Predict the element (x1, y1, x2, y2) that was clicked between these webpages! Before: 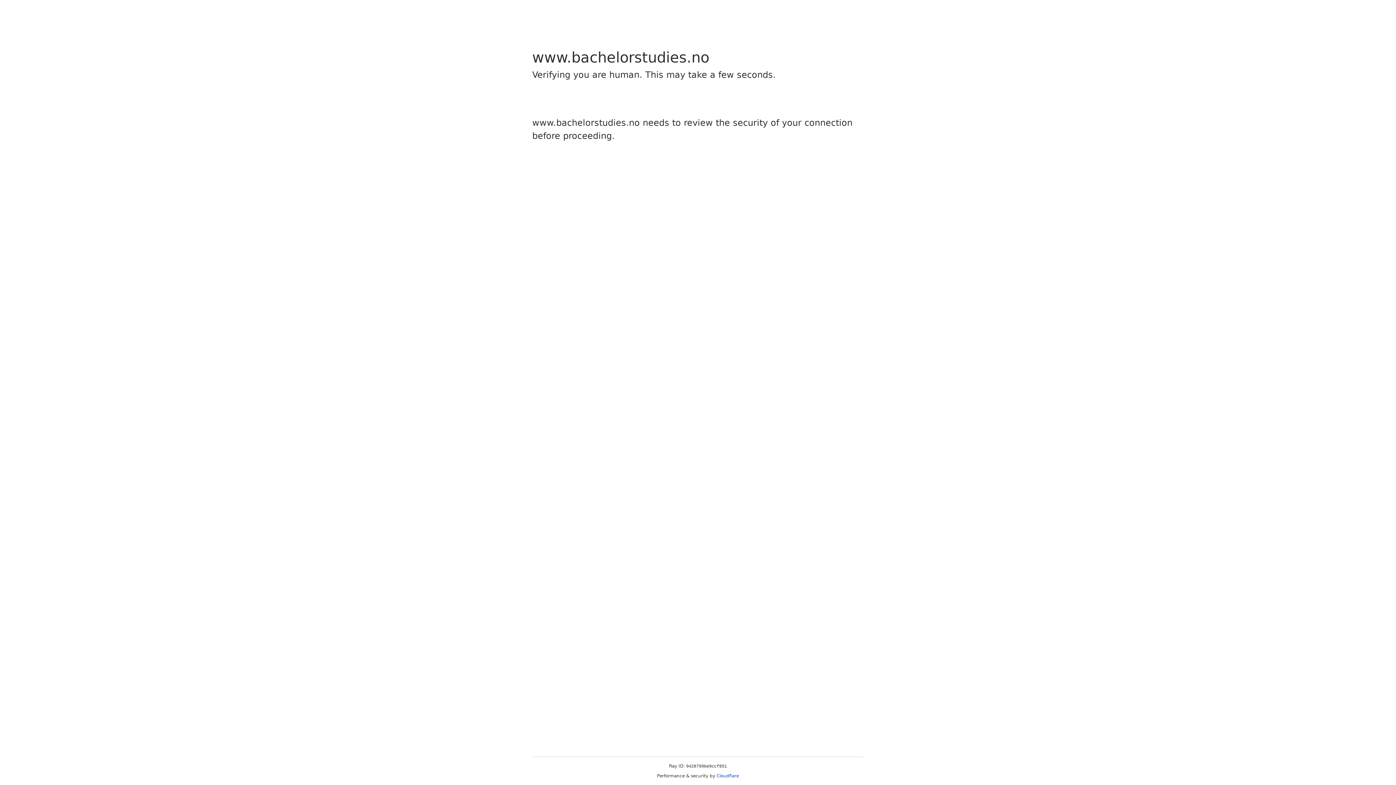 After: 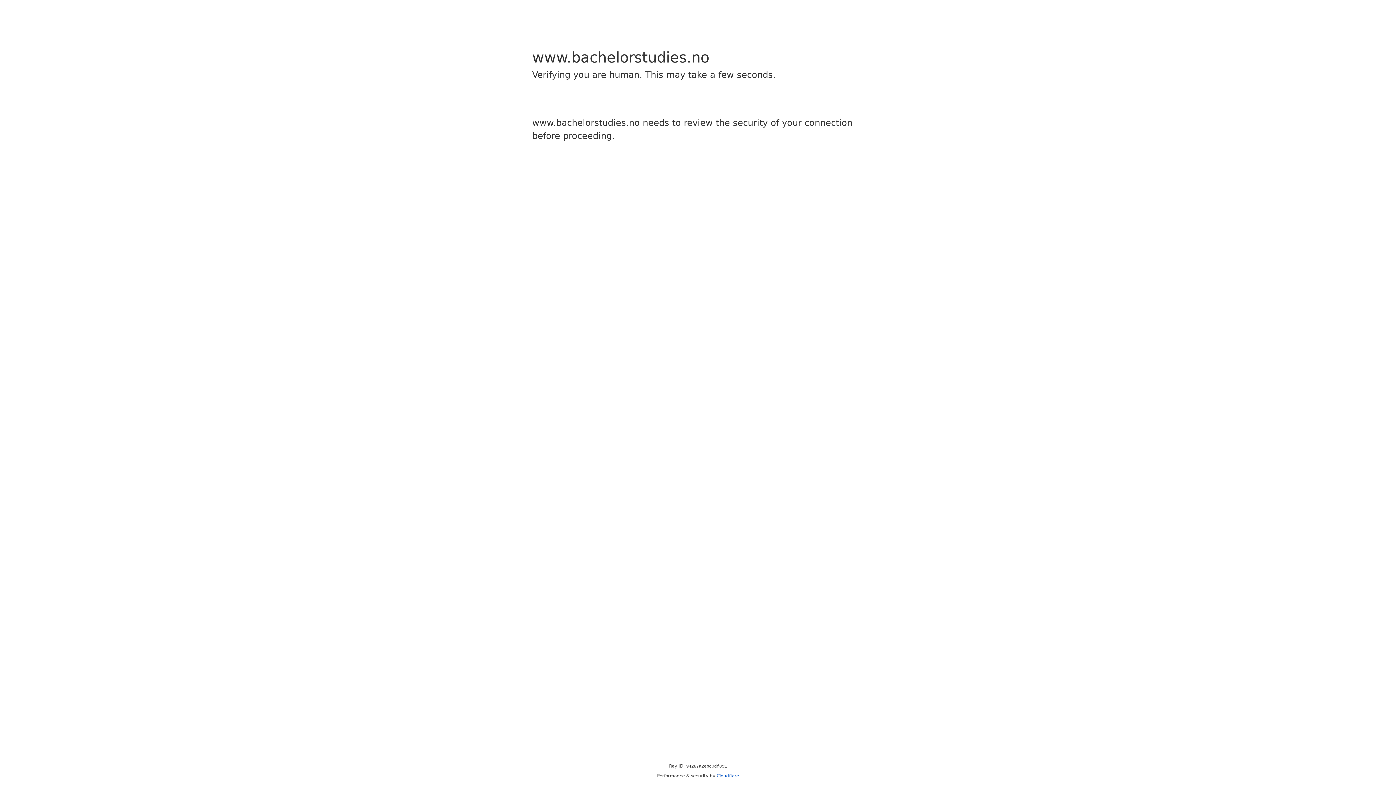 Action: bbox: (716, 773, 739, 778) label: Cloudflare